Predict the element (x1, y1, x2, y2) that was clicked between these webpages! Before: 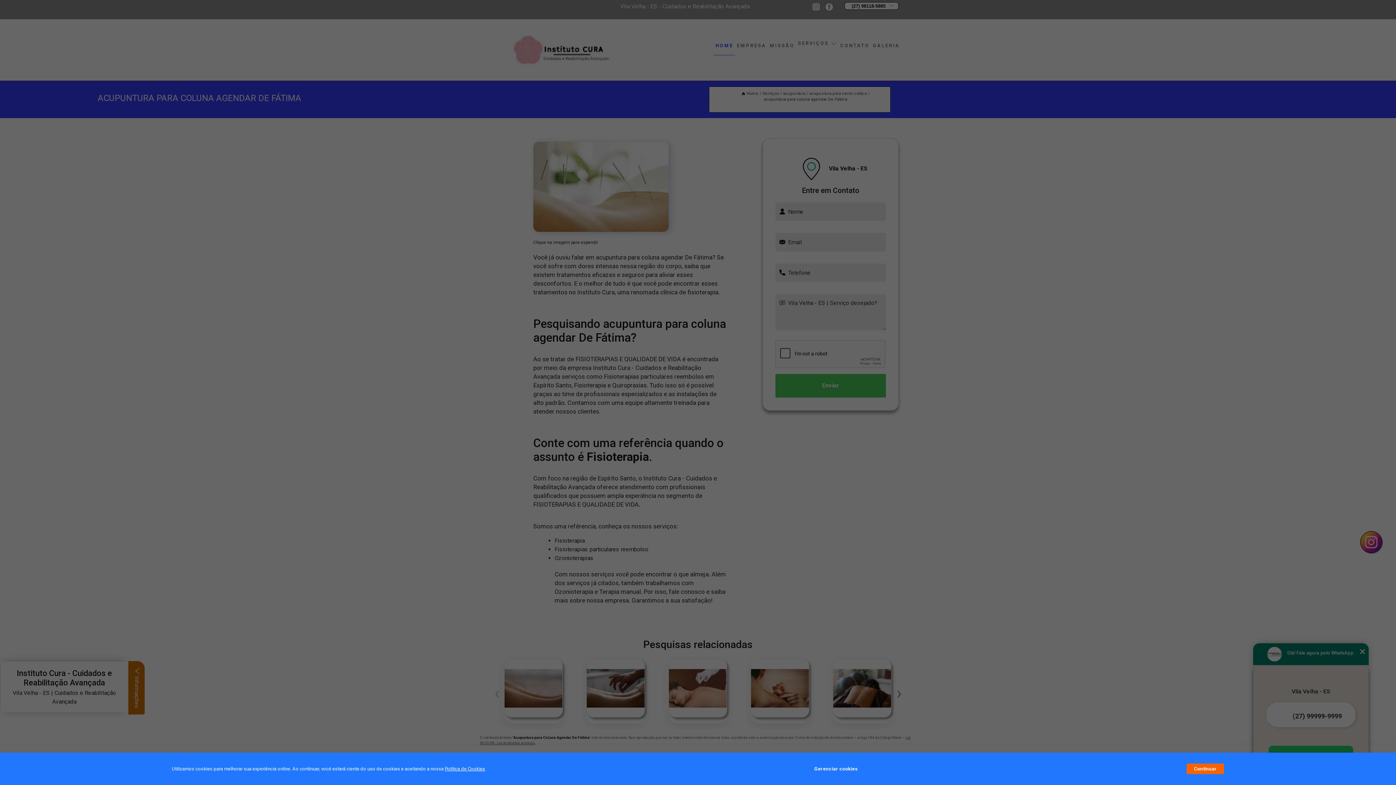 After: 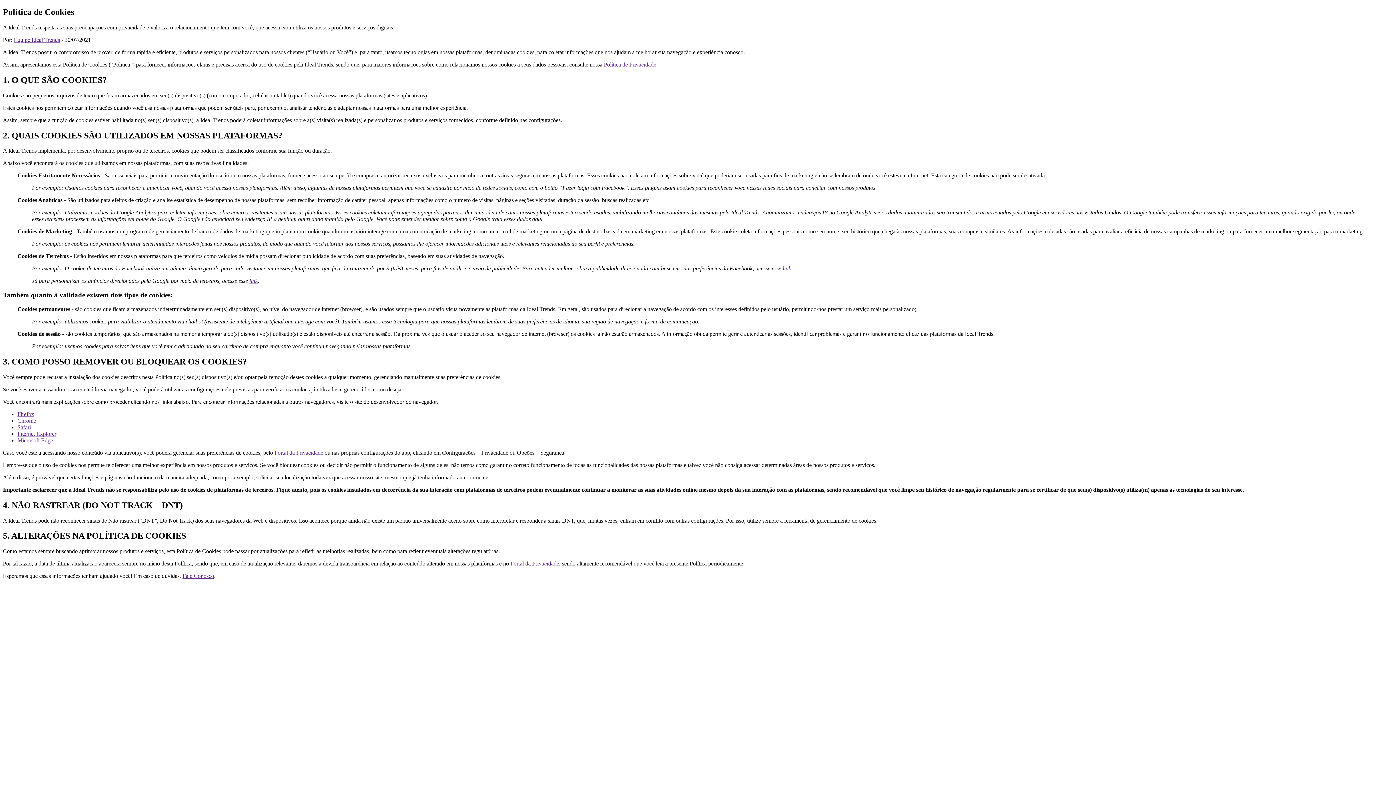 Action: bbox: (444, 766, 485, 772) label: Política de Cookies